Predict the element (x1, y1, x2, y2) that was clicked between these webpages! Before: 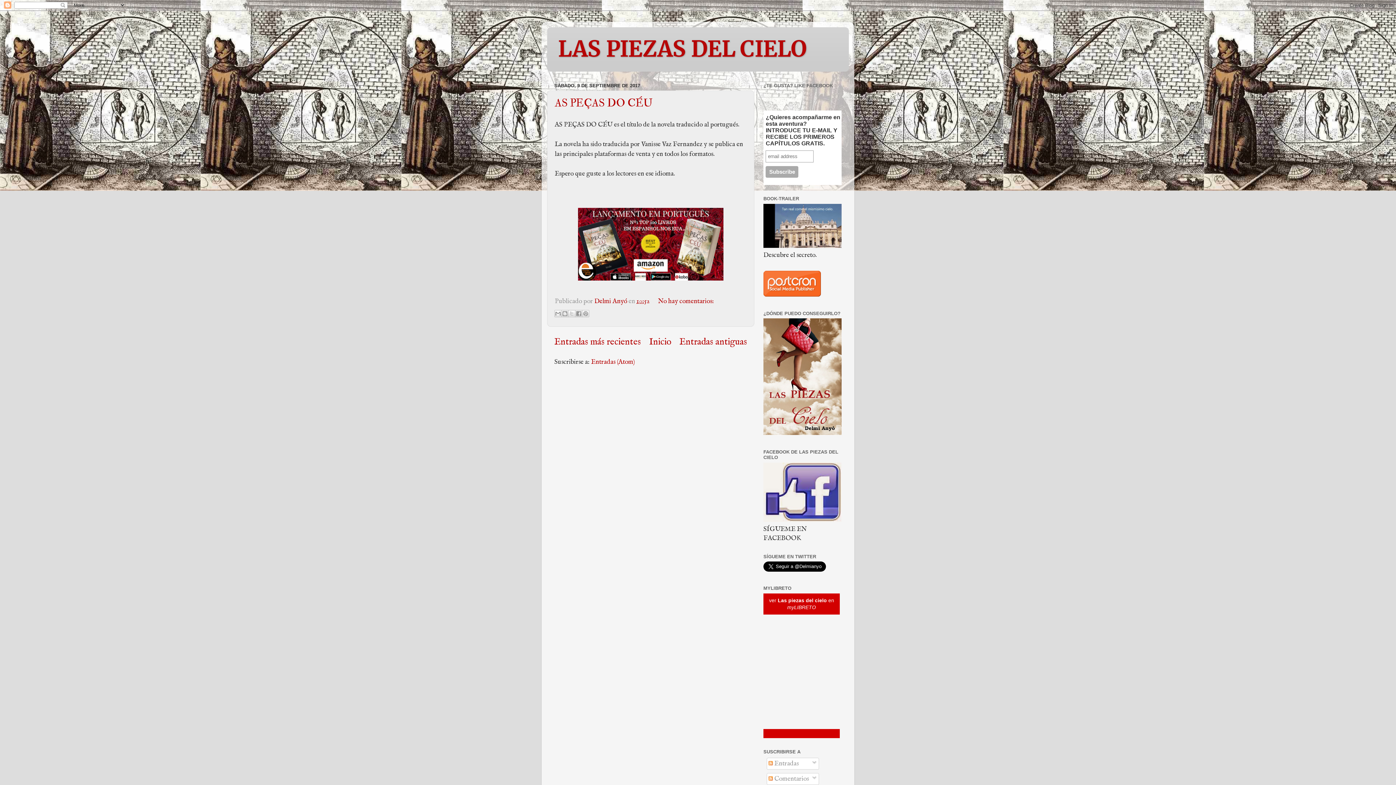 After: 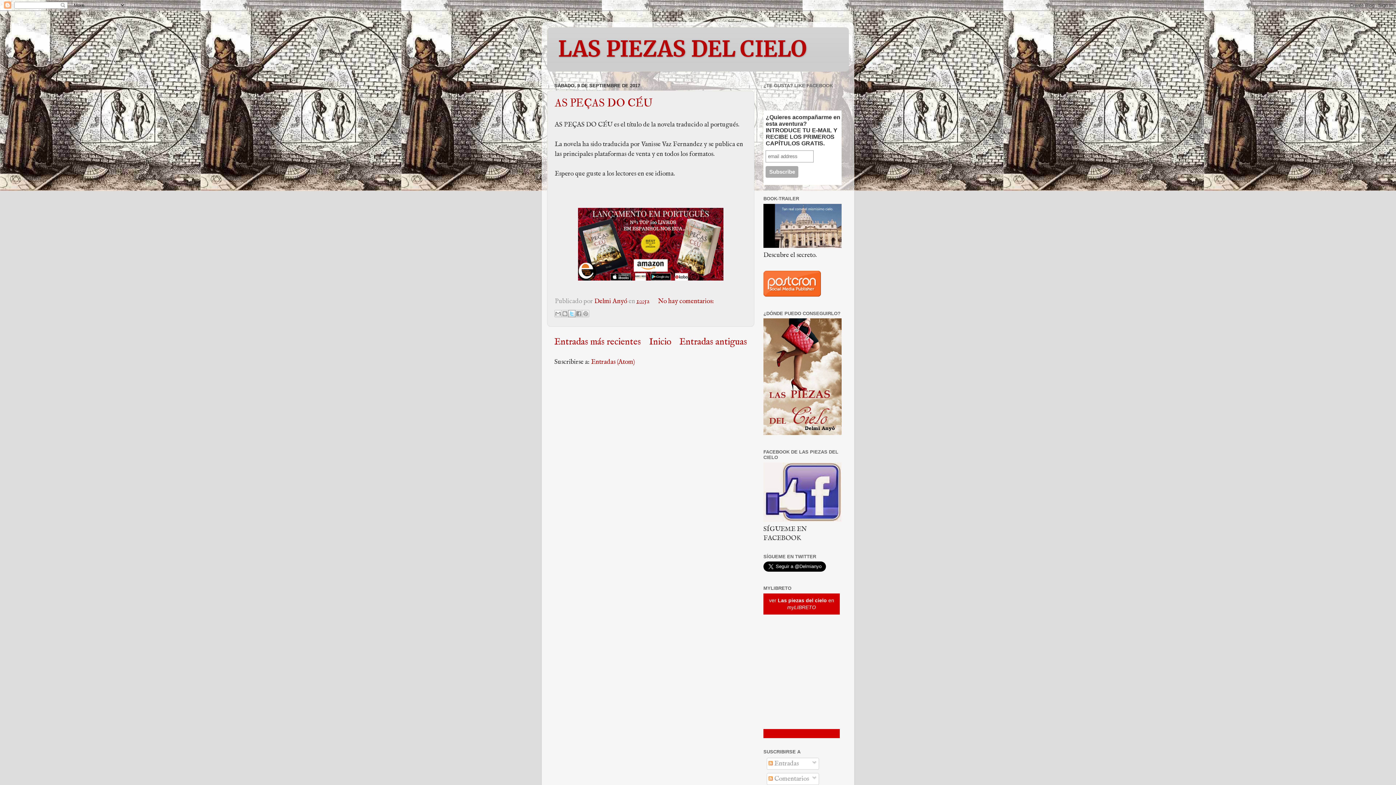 Action: bbox: (568, 310, 575, 317) label: Compartir en X